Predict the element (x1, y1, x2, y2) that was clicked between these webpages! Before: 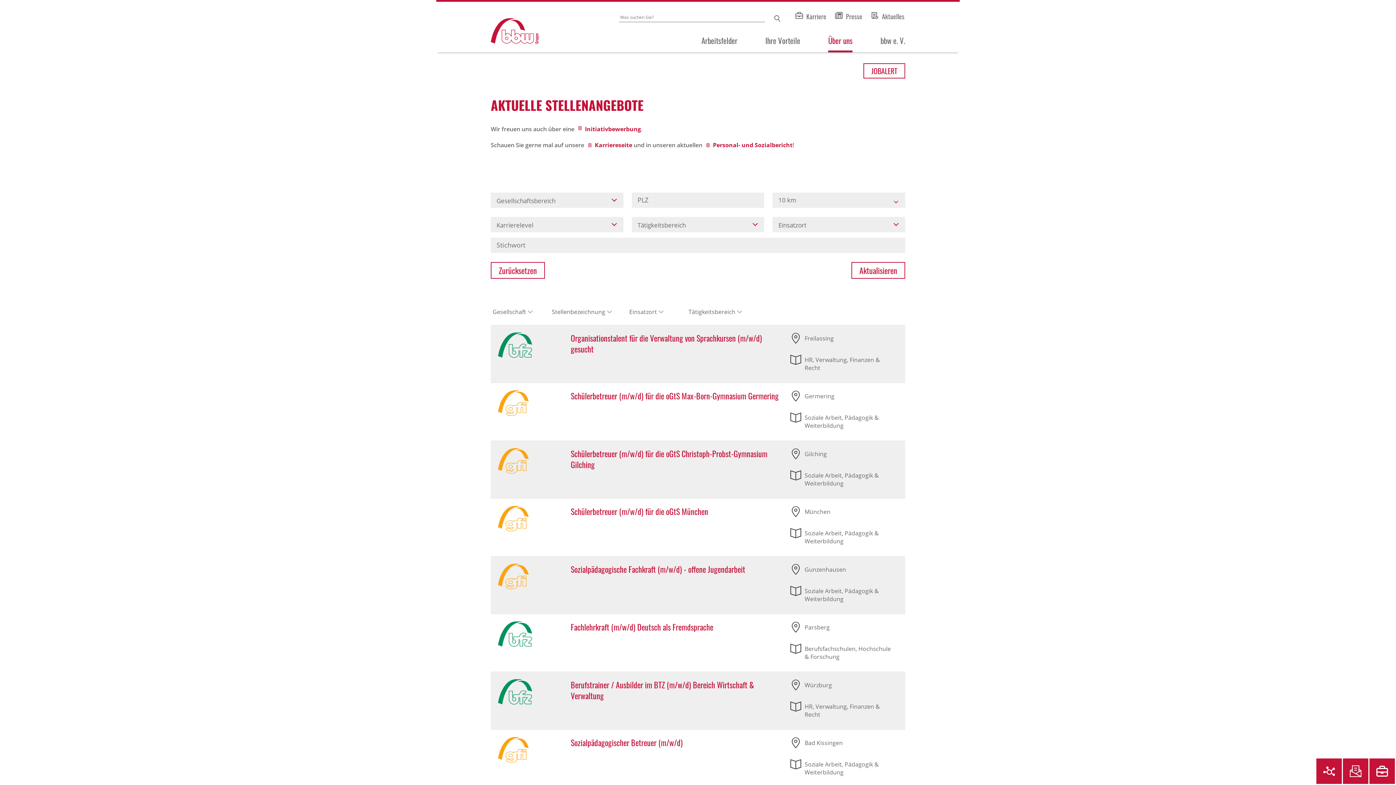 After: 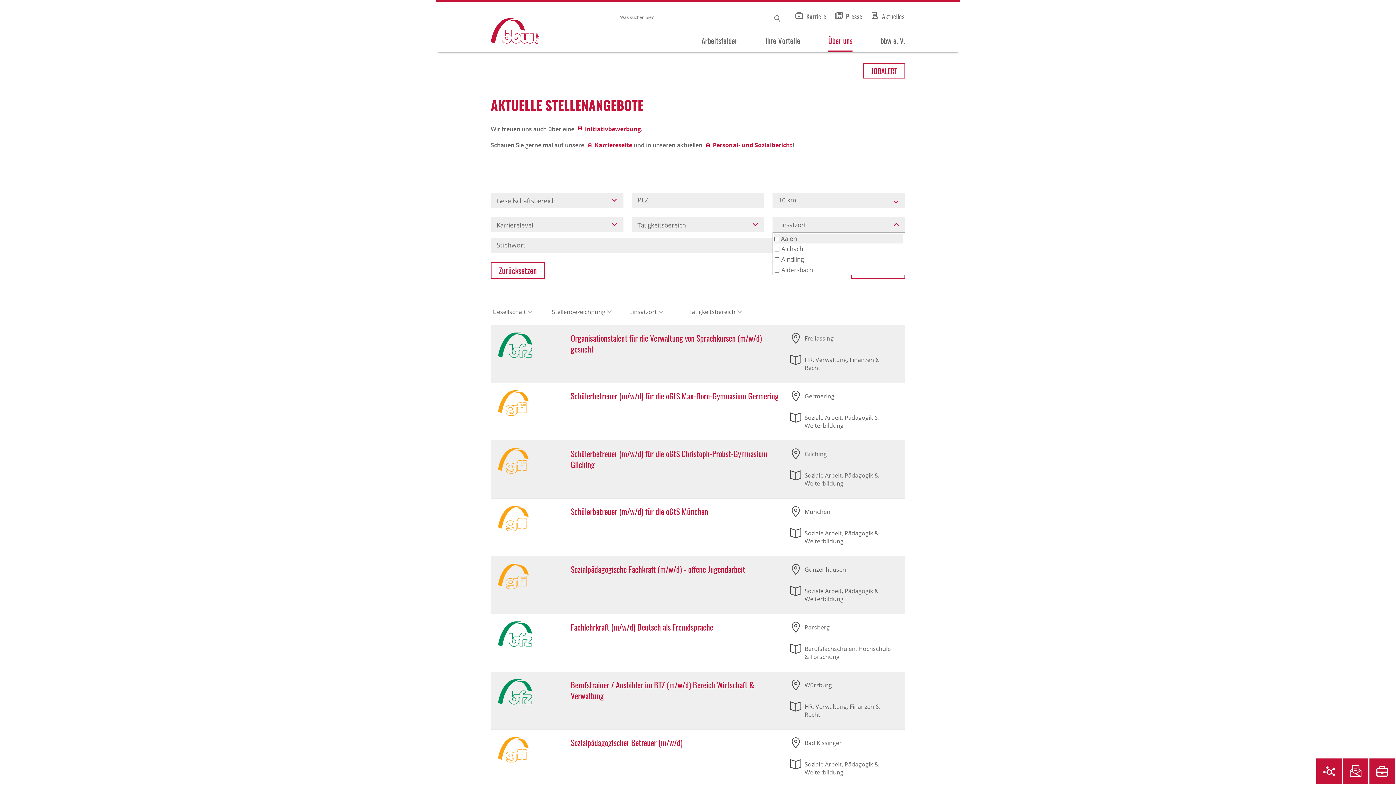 Action: label: Einsatzort bbox: (772, 217, 905, 232)